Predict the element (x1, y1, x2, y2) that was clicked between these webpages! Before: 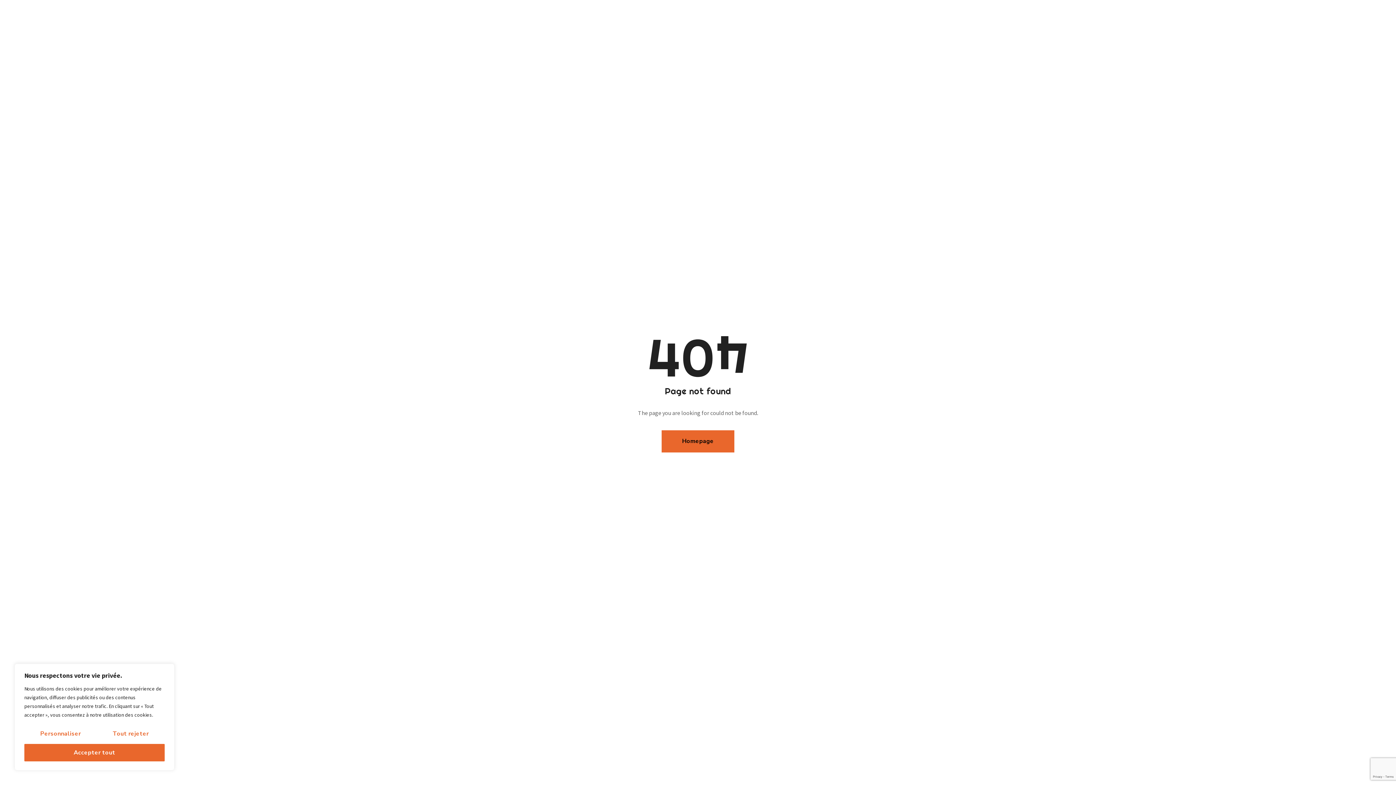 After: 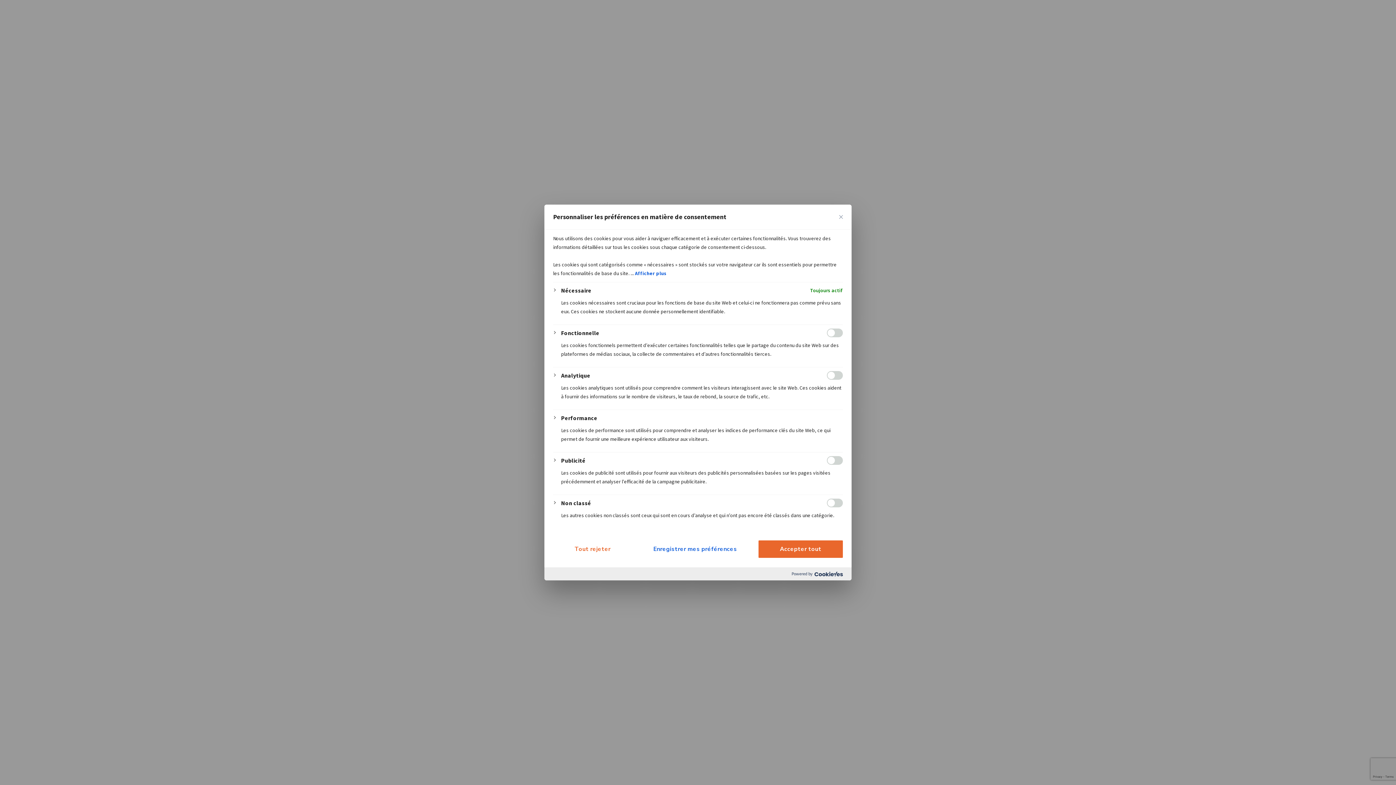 Action: bbox: (24, 725, 96, 742) label: Personnaliser